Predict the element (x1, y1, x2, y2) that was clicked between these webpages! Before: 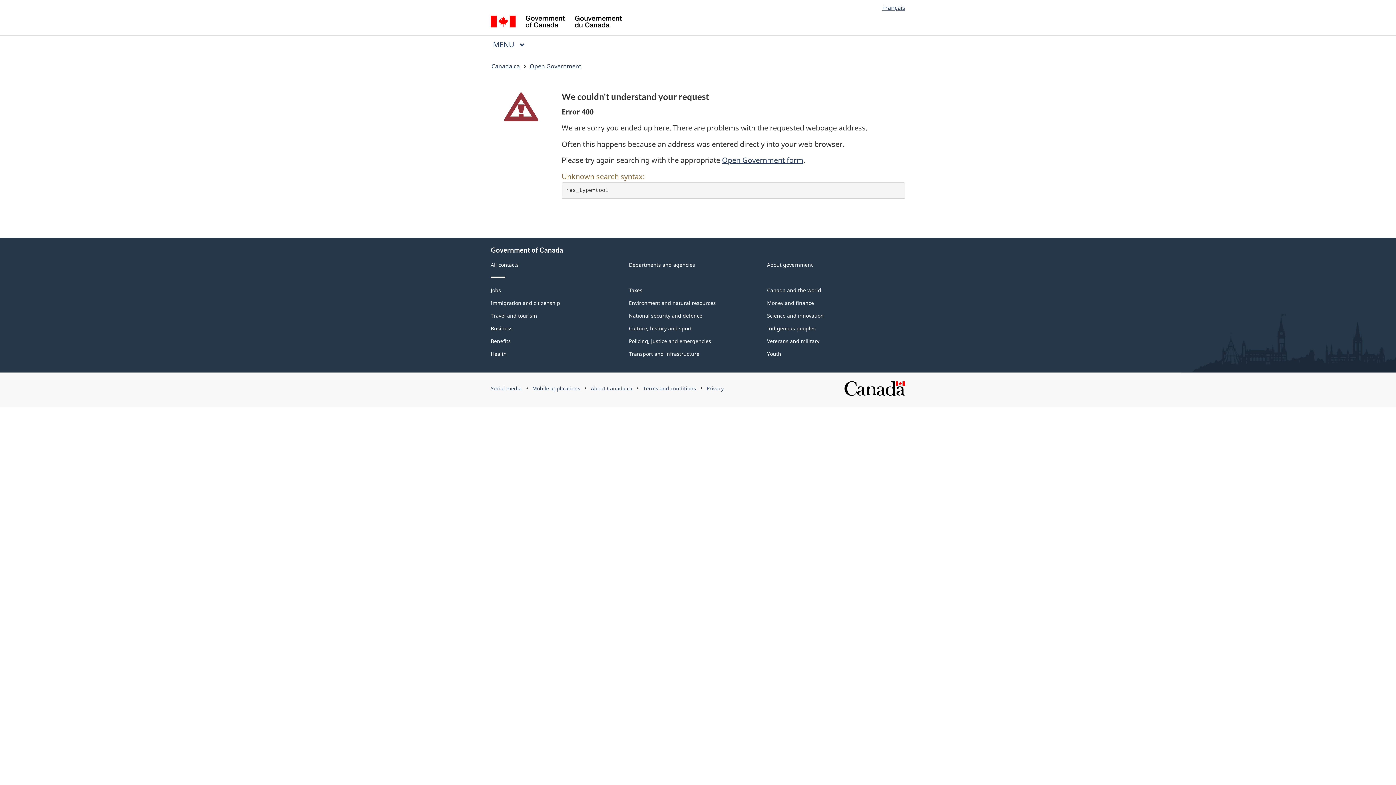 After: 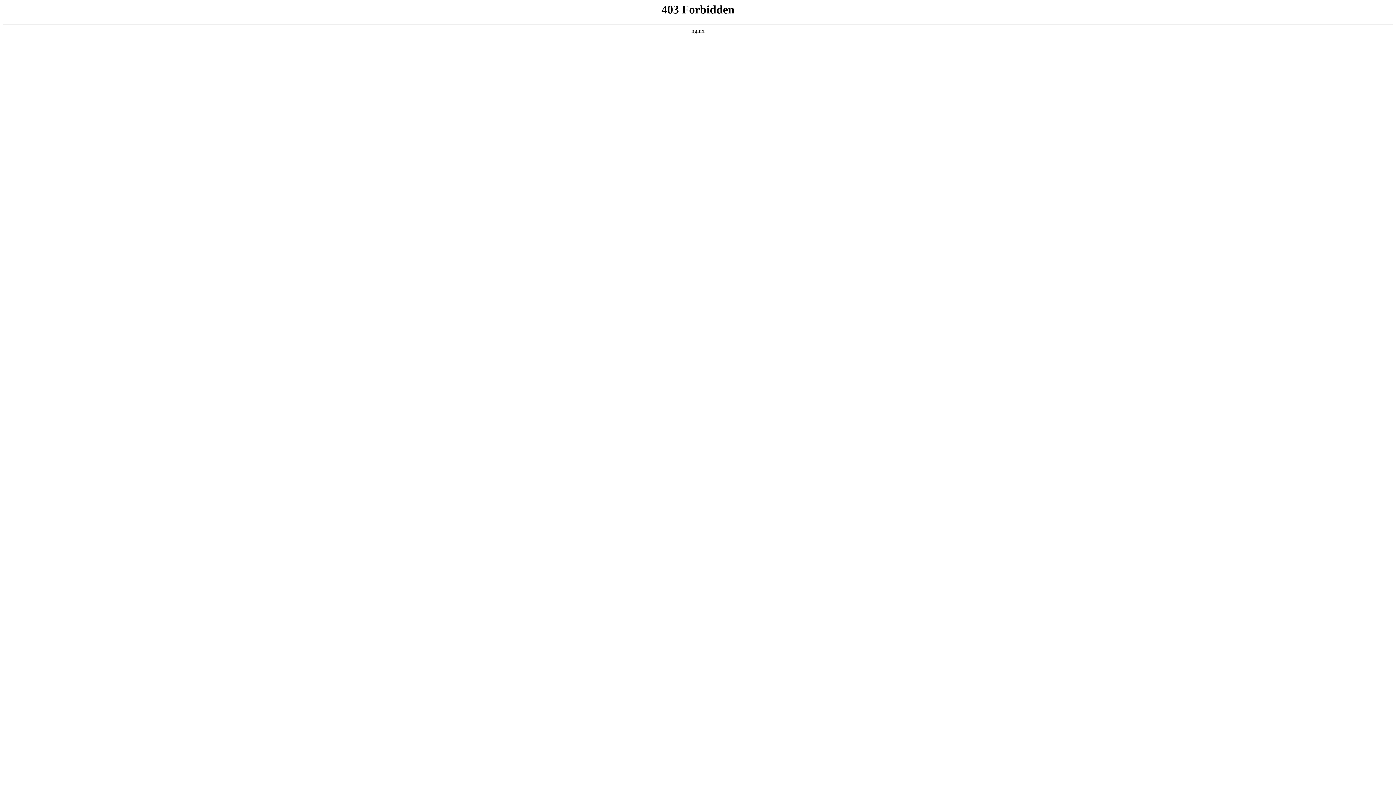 Action: label: Open Government bbox: (529, 60, 581, 72)